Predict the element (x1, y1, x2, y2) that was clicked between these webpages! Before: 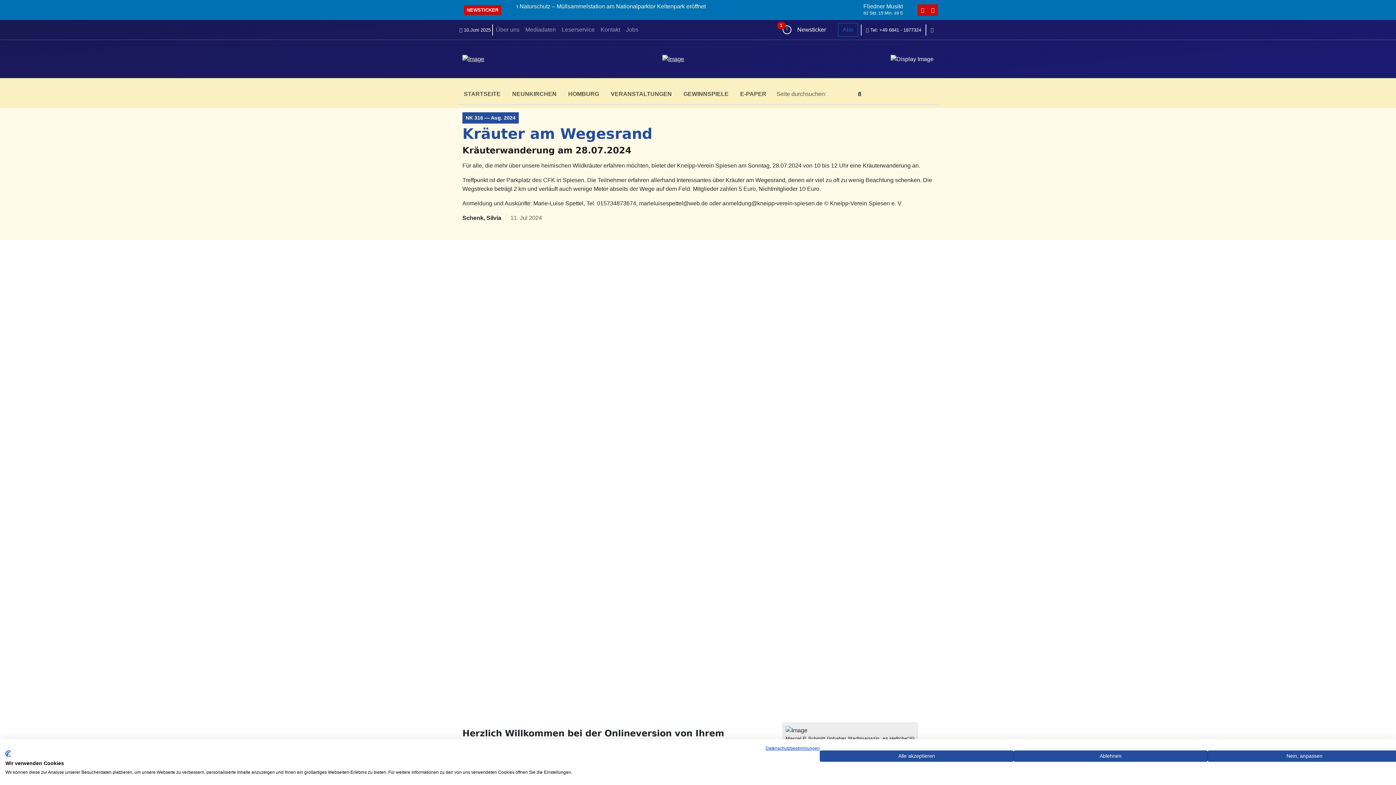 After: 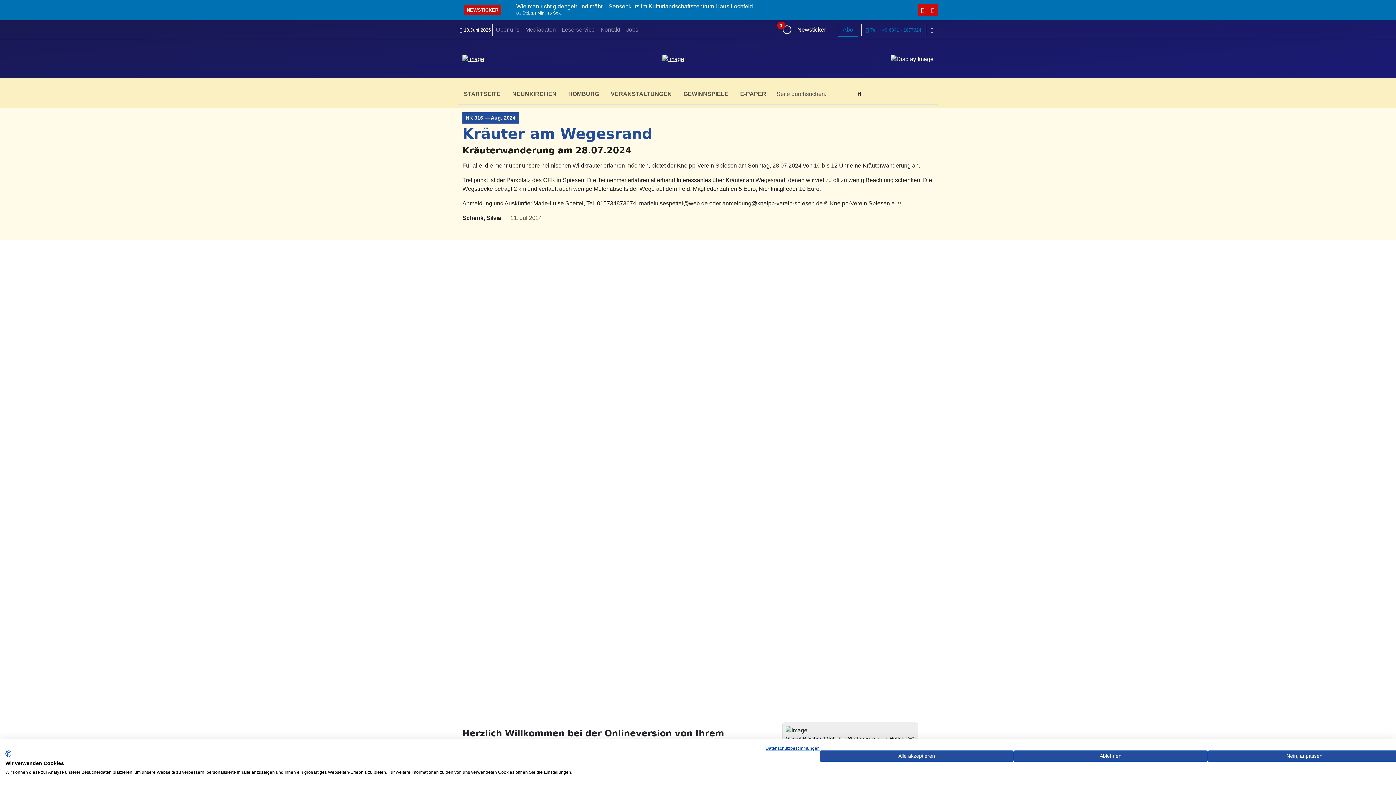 Action: label:  Tel: +49 6841 - 1877324 bbox: (866, 27, 921, 32)